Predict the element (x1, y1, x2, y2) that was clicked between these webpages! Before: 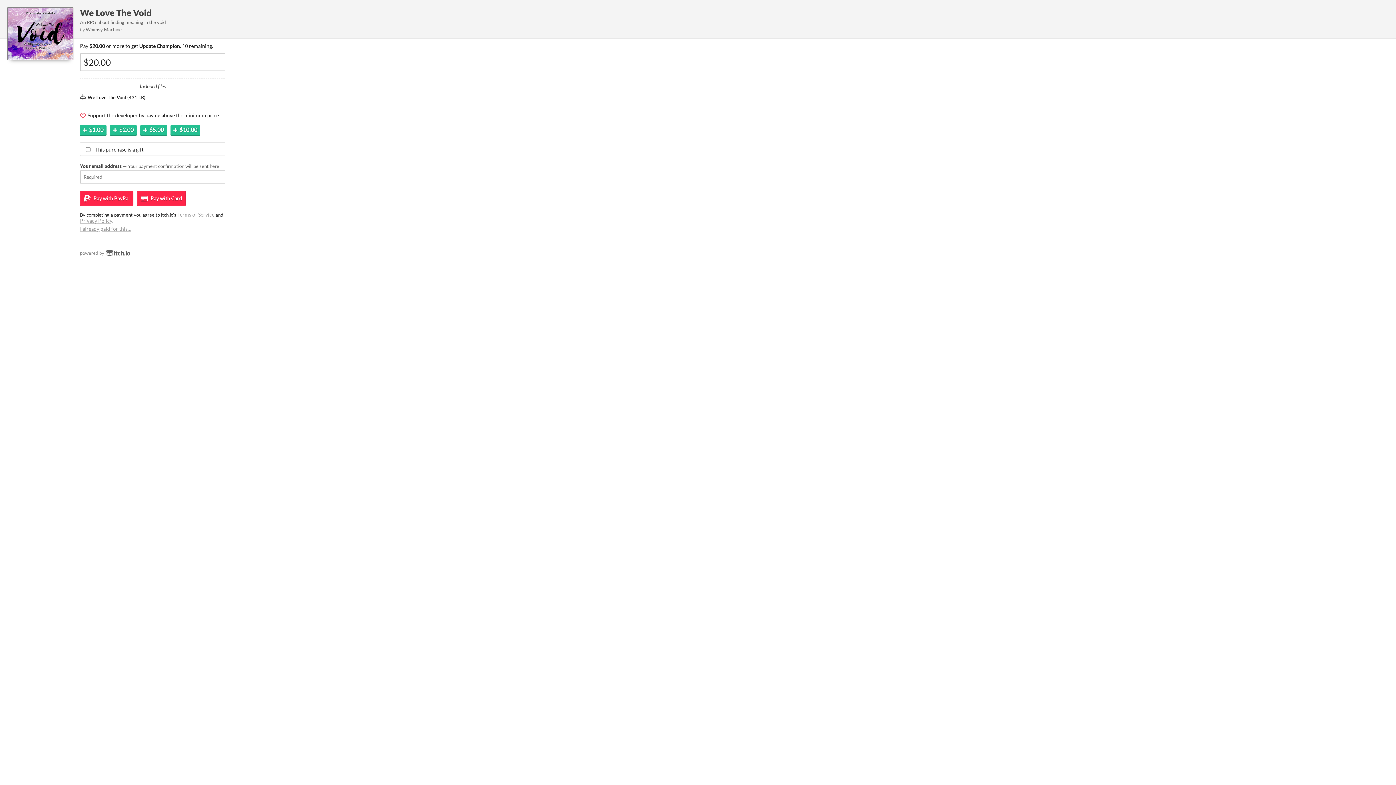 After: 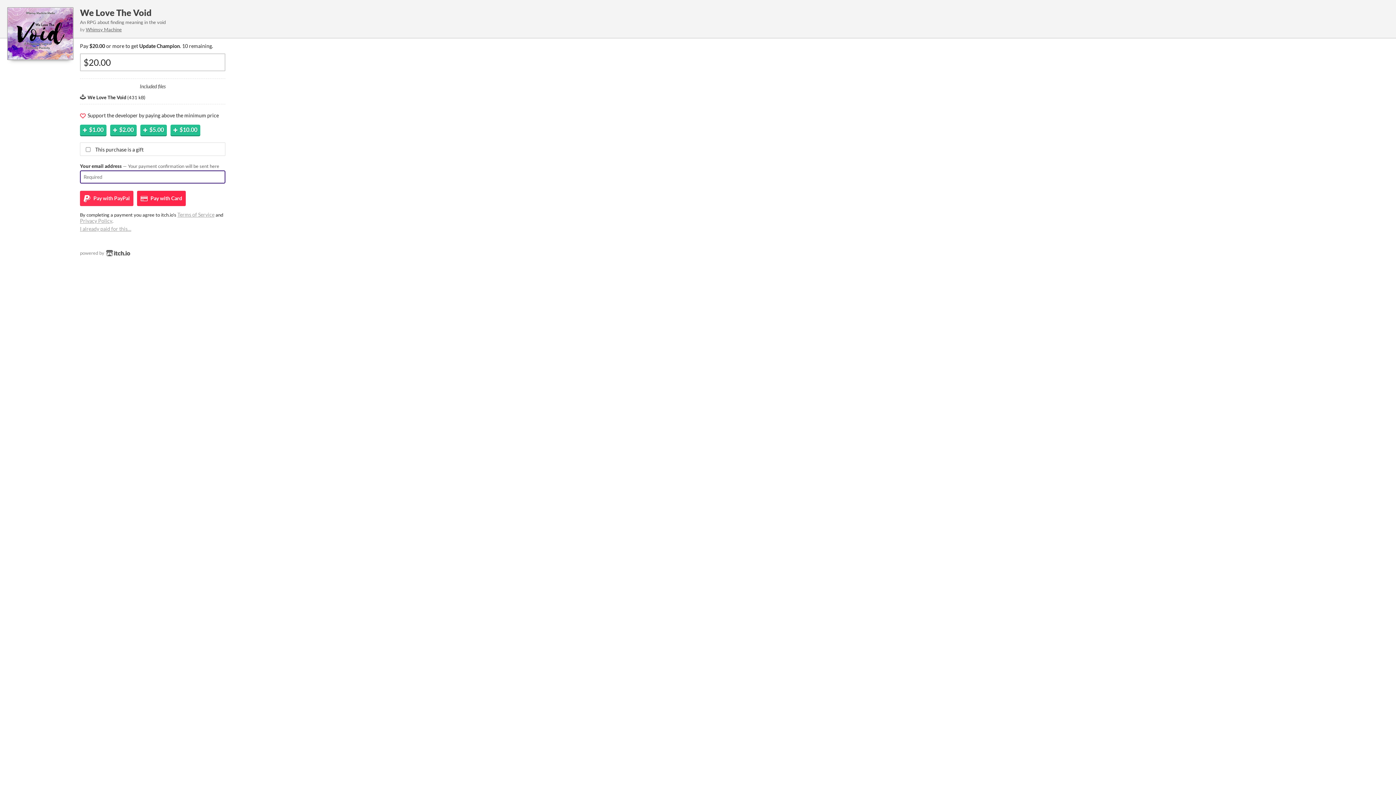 Action: label:  Pay with PayPal bbox: (80, 190, 133, 206)